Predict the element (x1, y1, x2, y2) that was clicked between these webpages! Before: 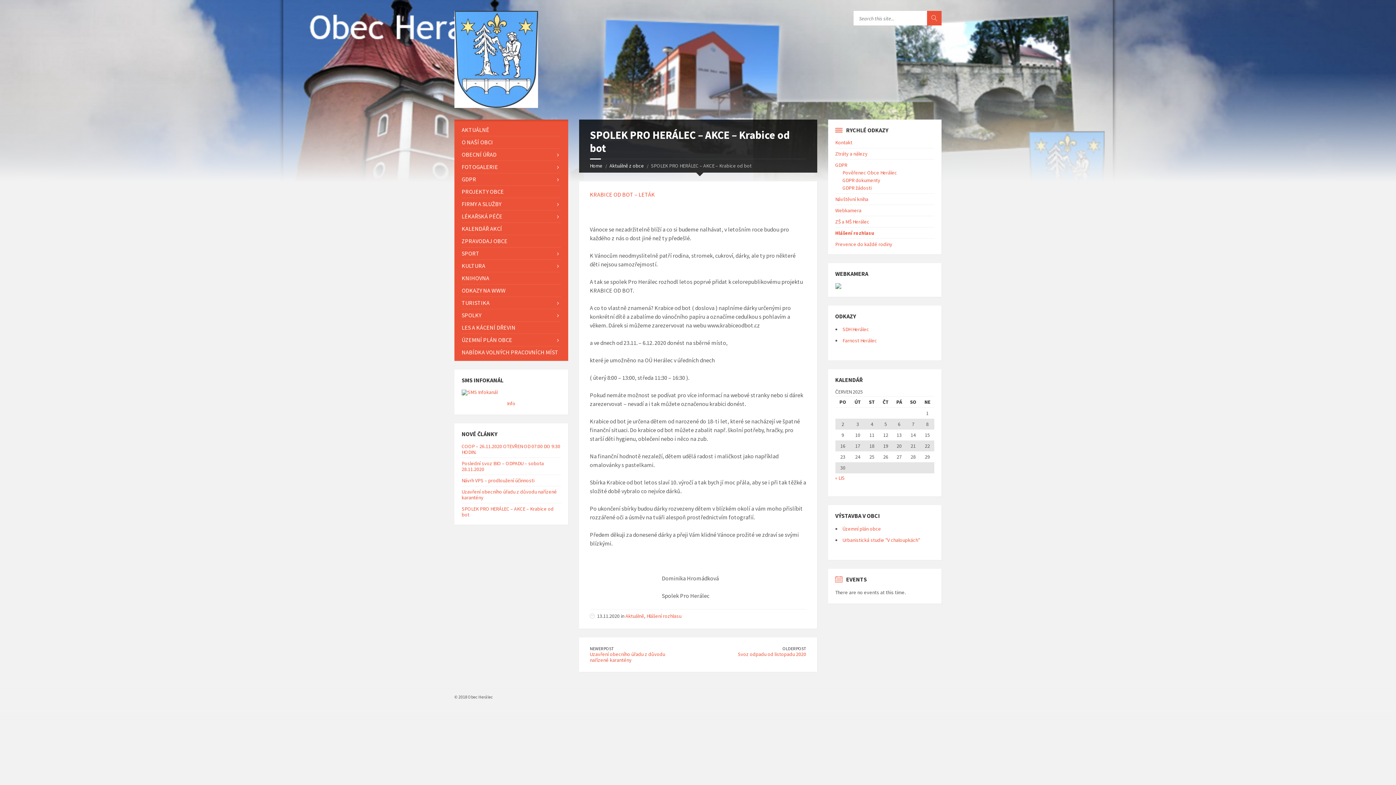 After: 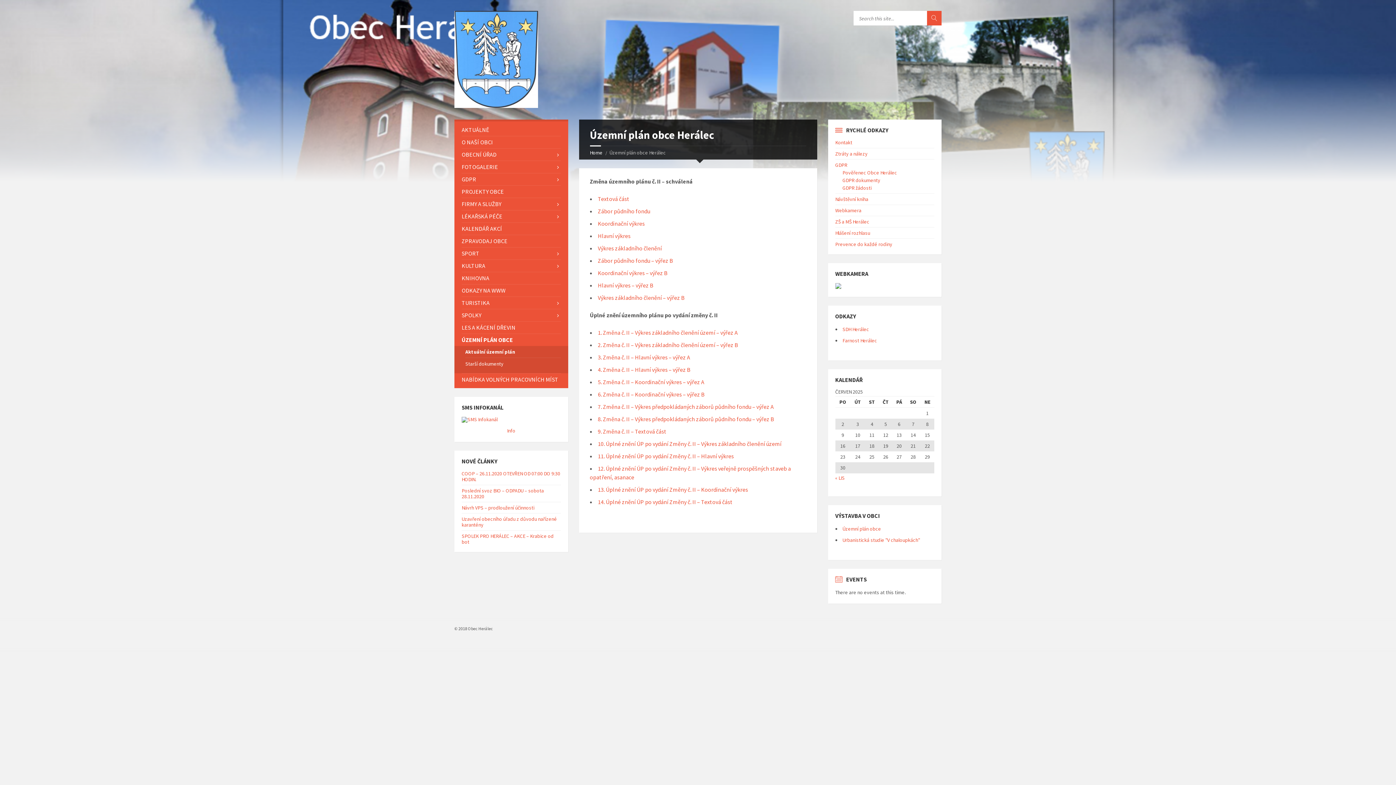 Action: label: ÚZEMNÍ PLÁN OBCE bbox: (461, 334, 560, 346)